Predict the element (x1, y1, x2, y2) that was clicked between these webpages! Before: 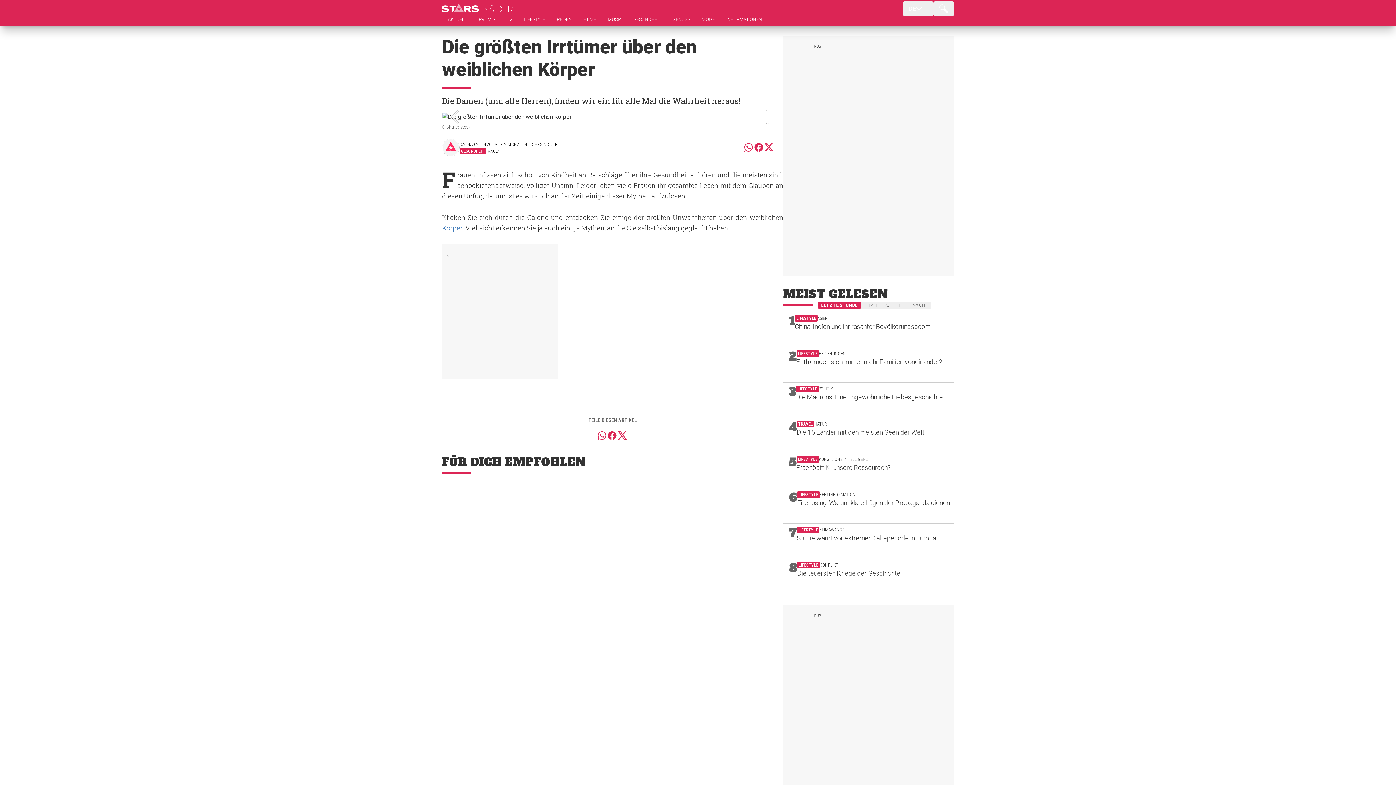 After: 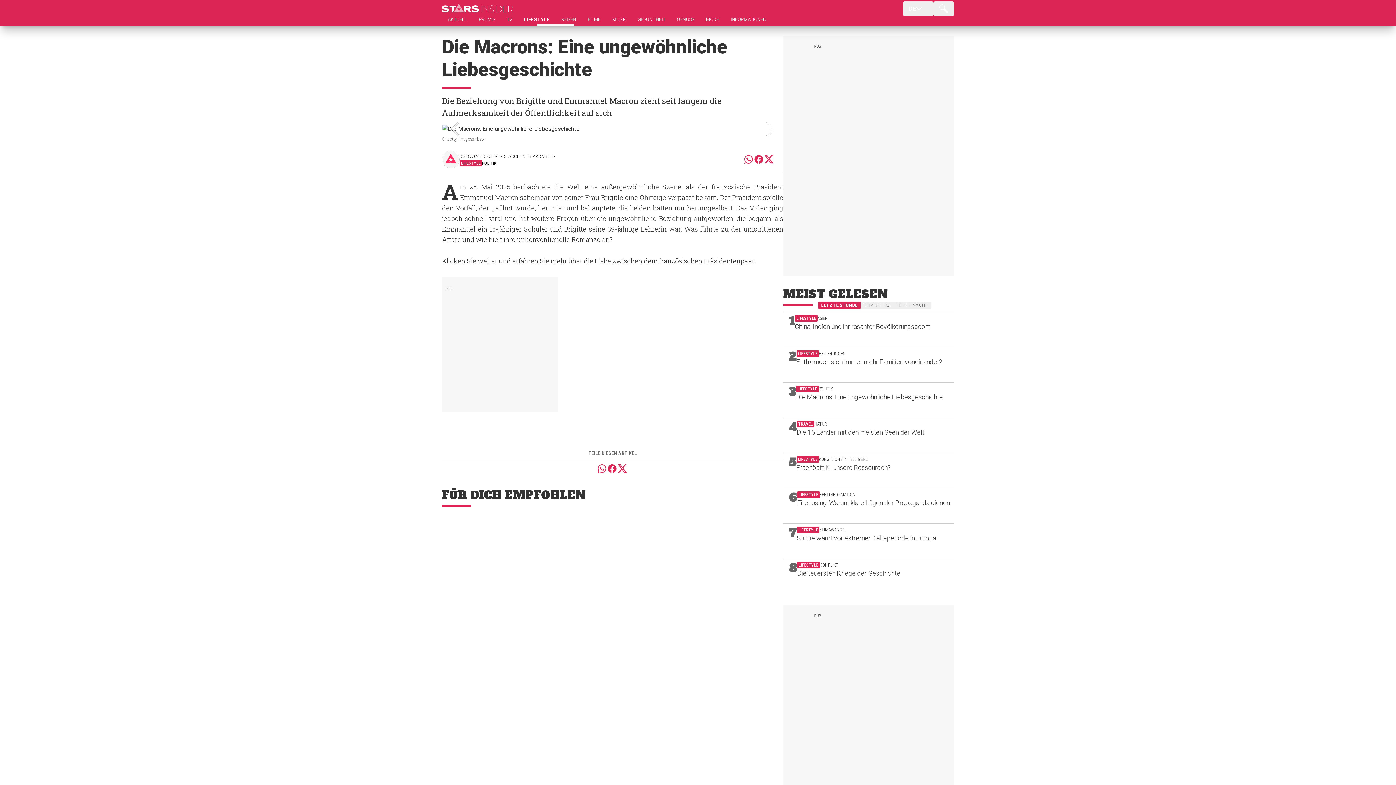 Action: label: 3

LIFESTYLE

POLITIK

Die Macrons: Eine ungewöhnliche Liebesgeschichte bbox: (783, 382, 954, 417)